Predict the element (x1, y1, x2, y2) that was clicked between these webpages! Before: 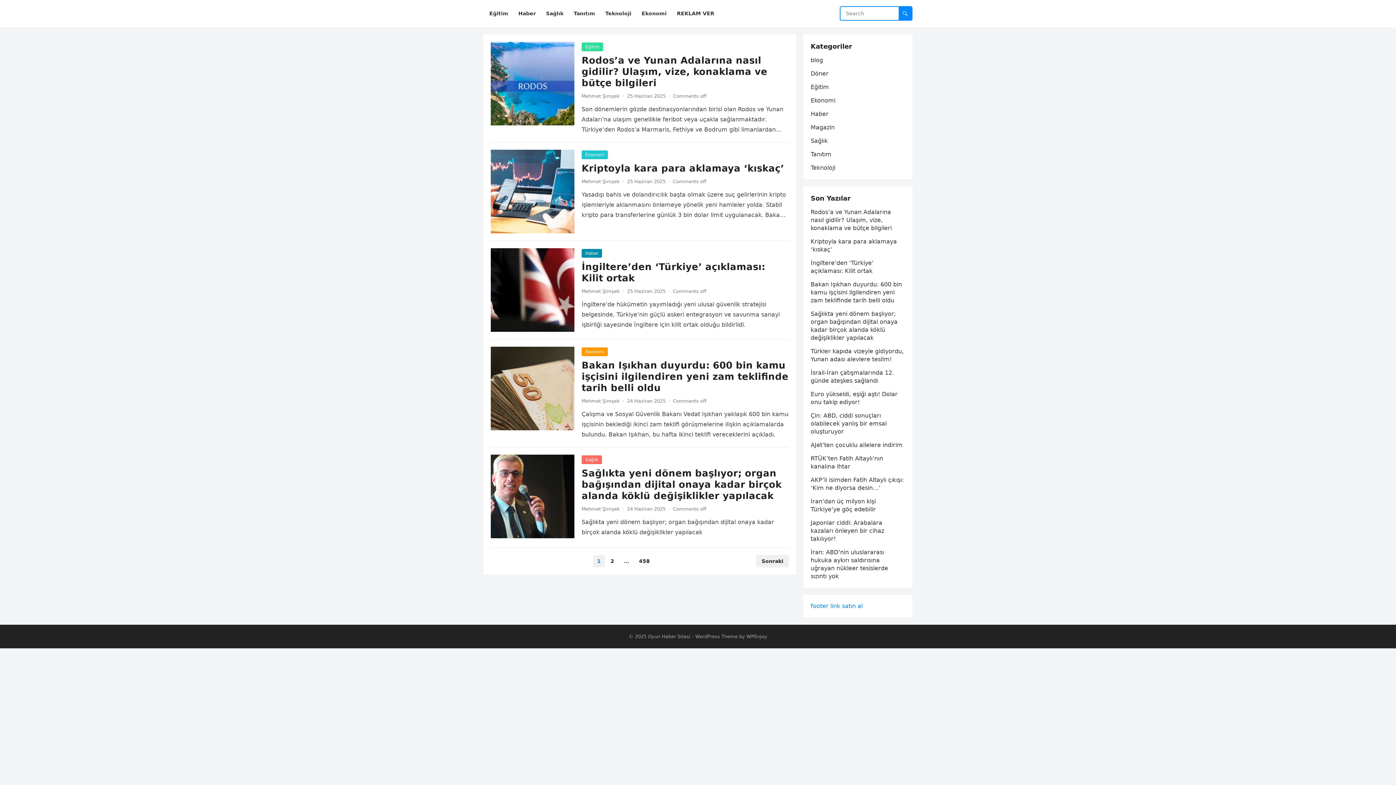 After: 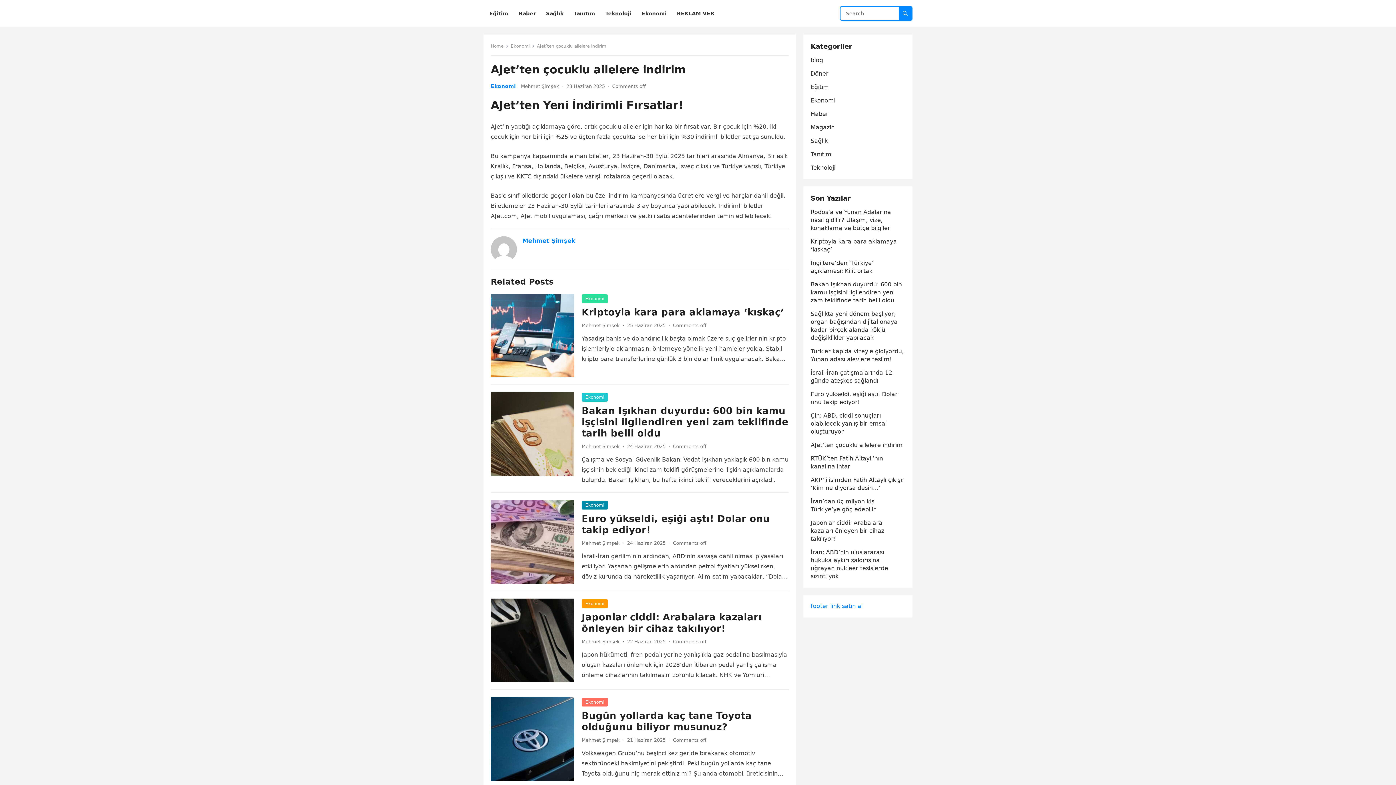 Action: bbox: (810, 441, 902, 448) label: AJet’ten çocuklu ailelere indirim